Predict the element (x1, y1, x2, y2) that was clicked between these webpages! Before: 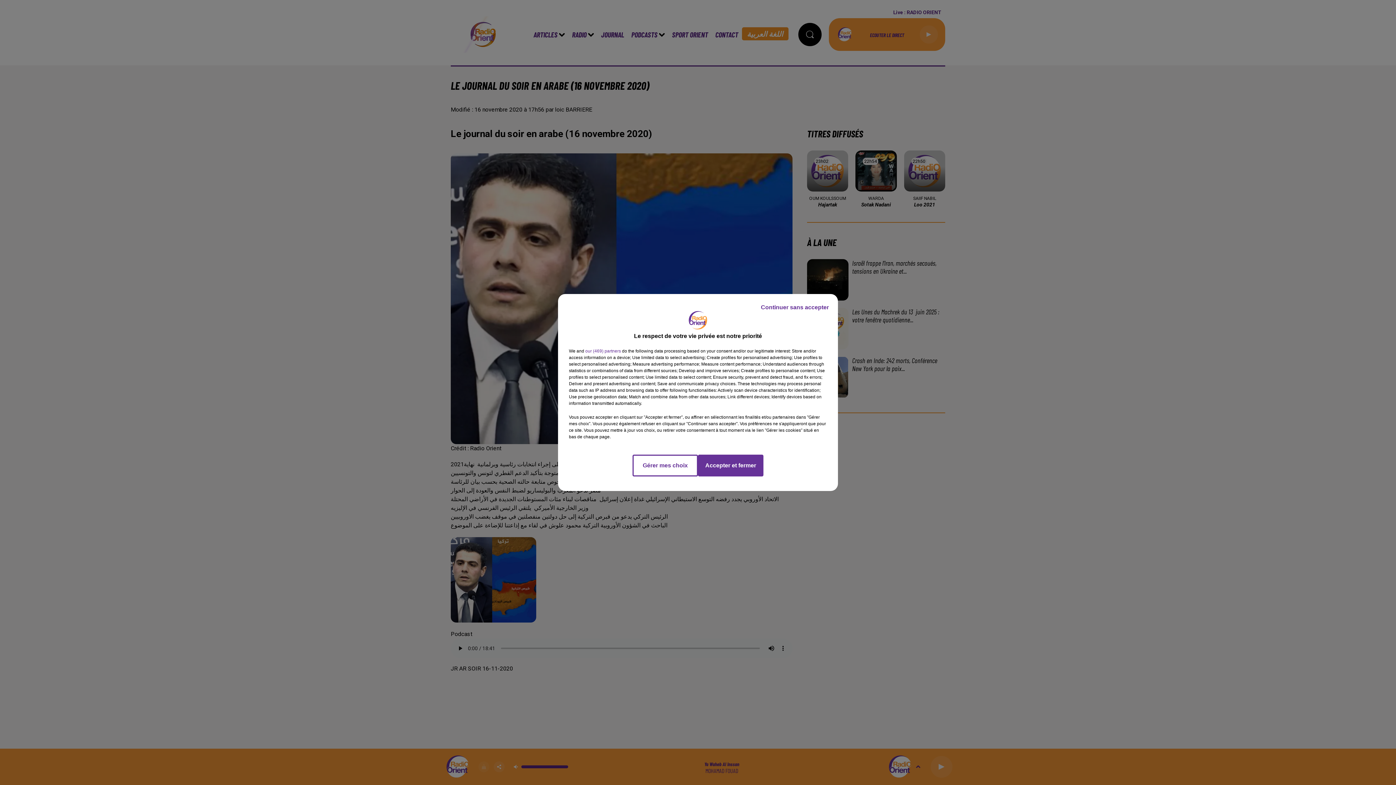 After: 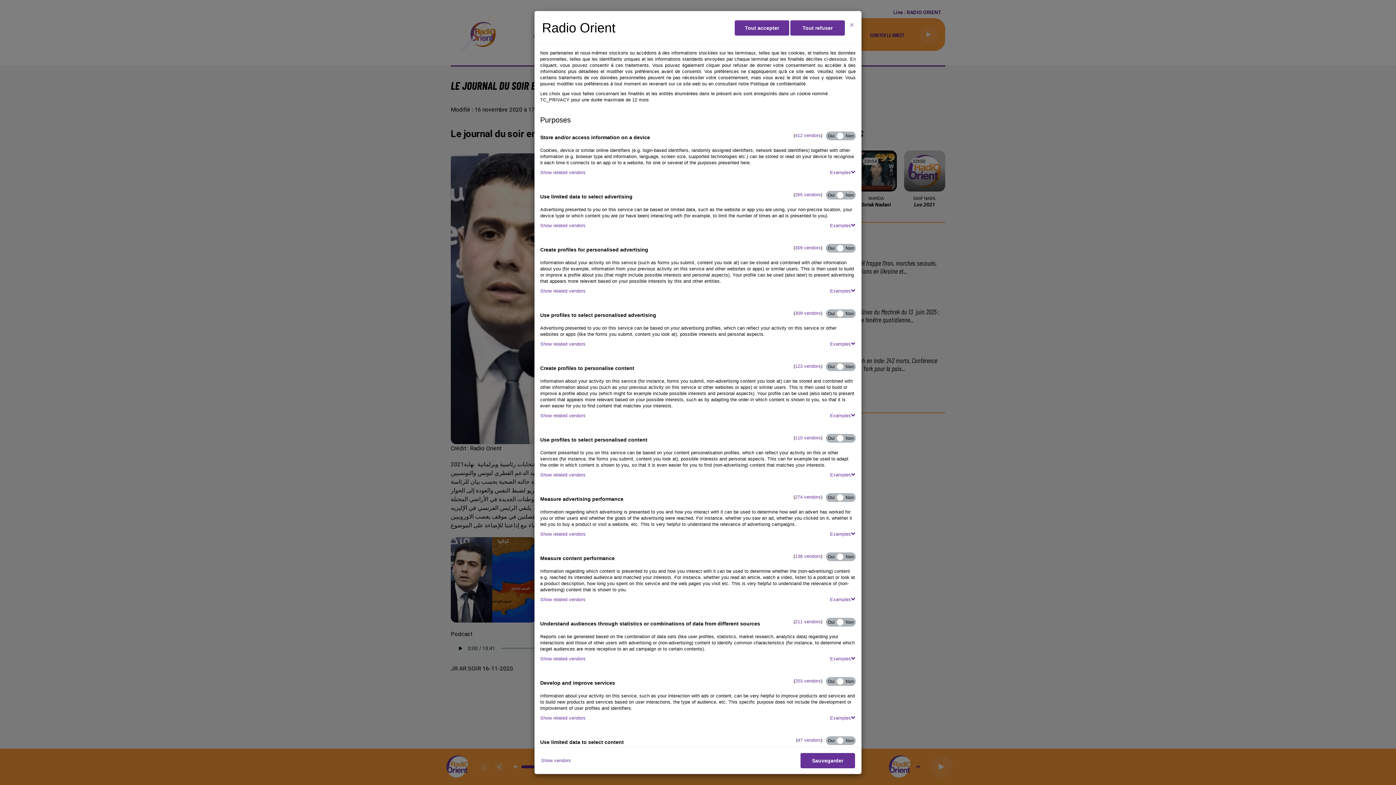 Action: label: Gérer mes choix bbox: (632, 454, 698, 476)